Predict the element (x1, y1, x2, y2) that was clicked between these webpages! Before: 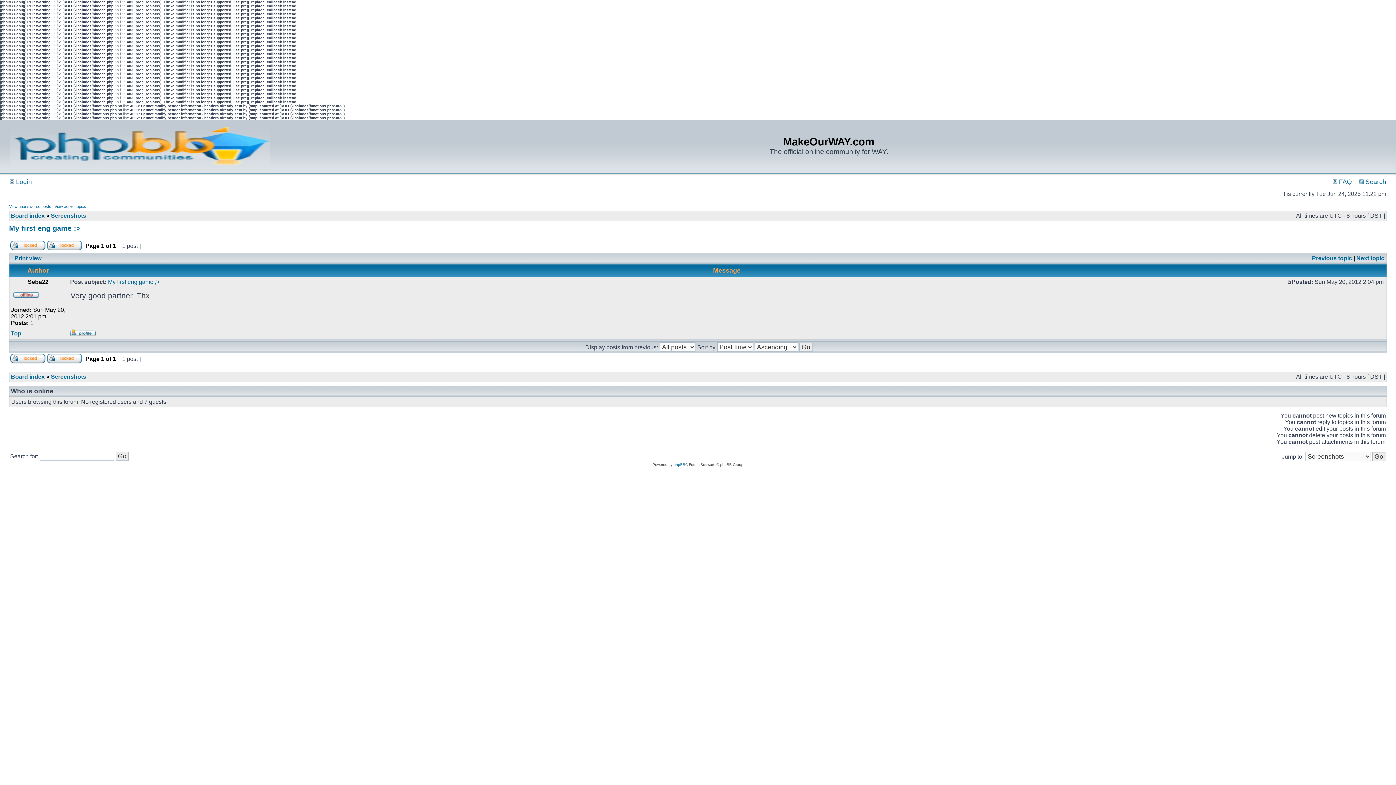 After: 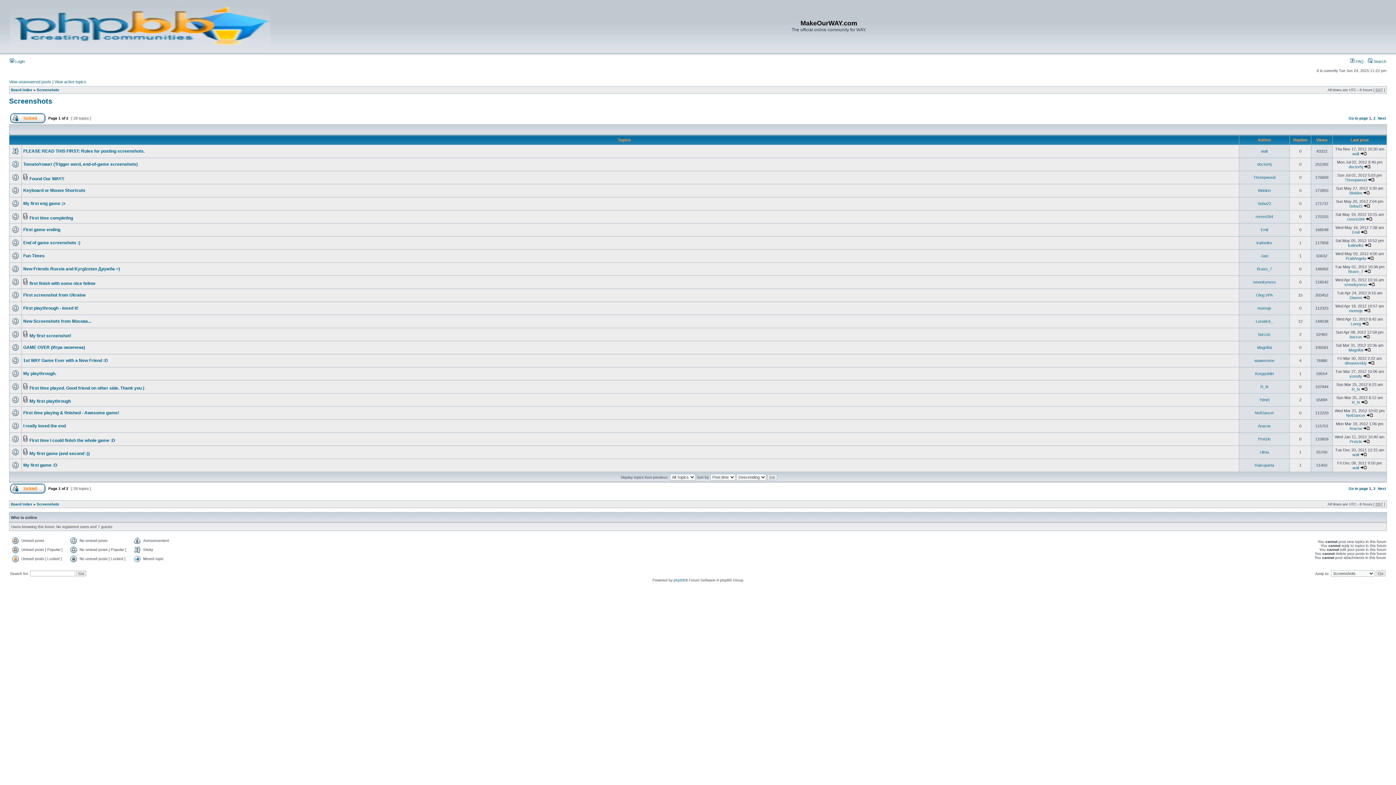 Action: bbox: (50, 212, 86, 218) label: Screenshots